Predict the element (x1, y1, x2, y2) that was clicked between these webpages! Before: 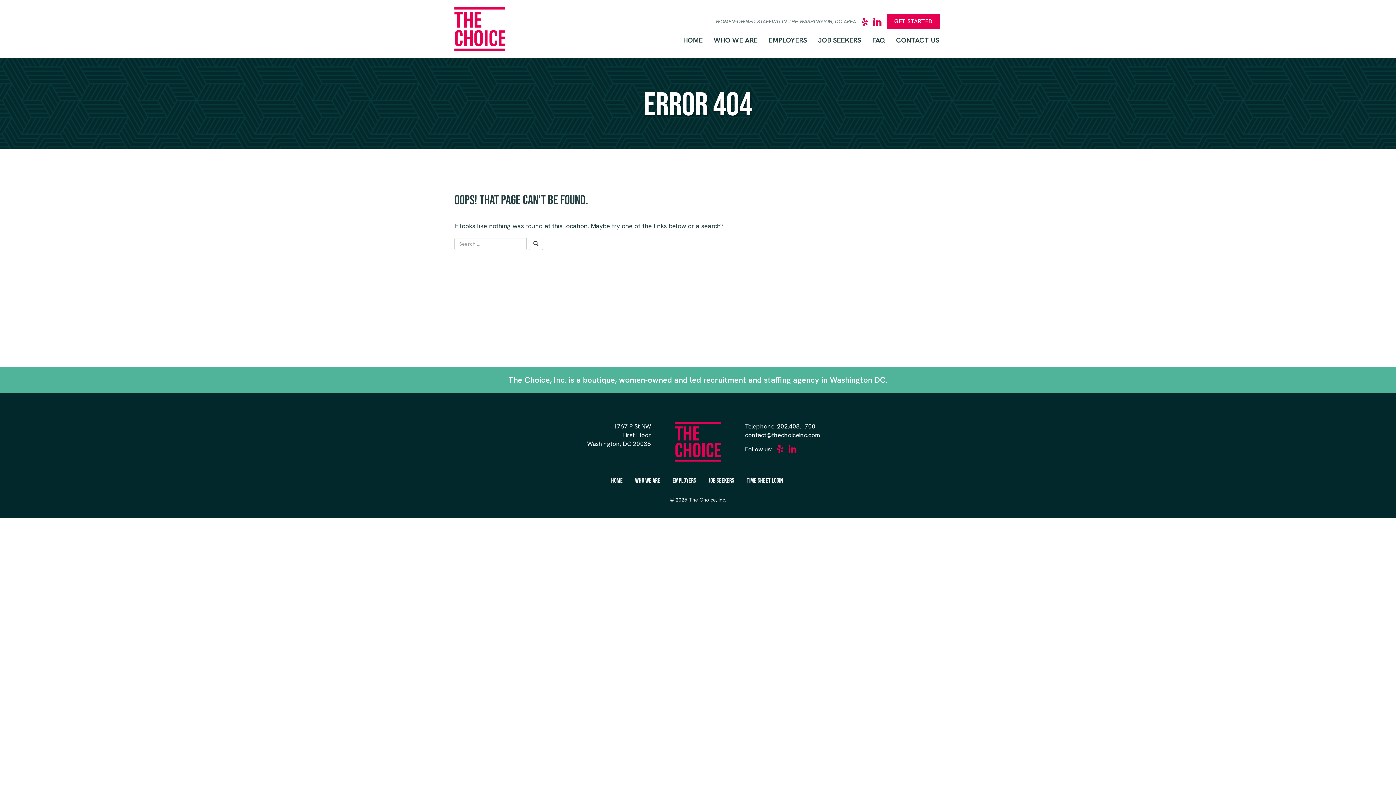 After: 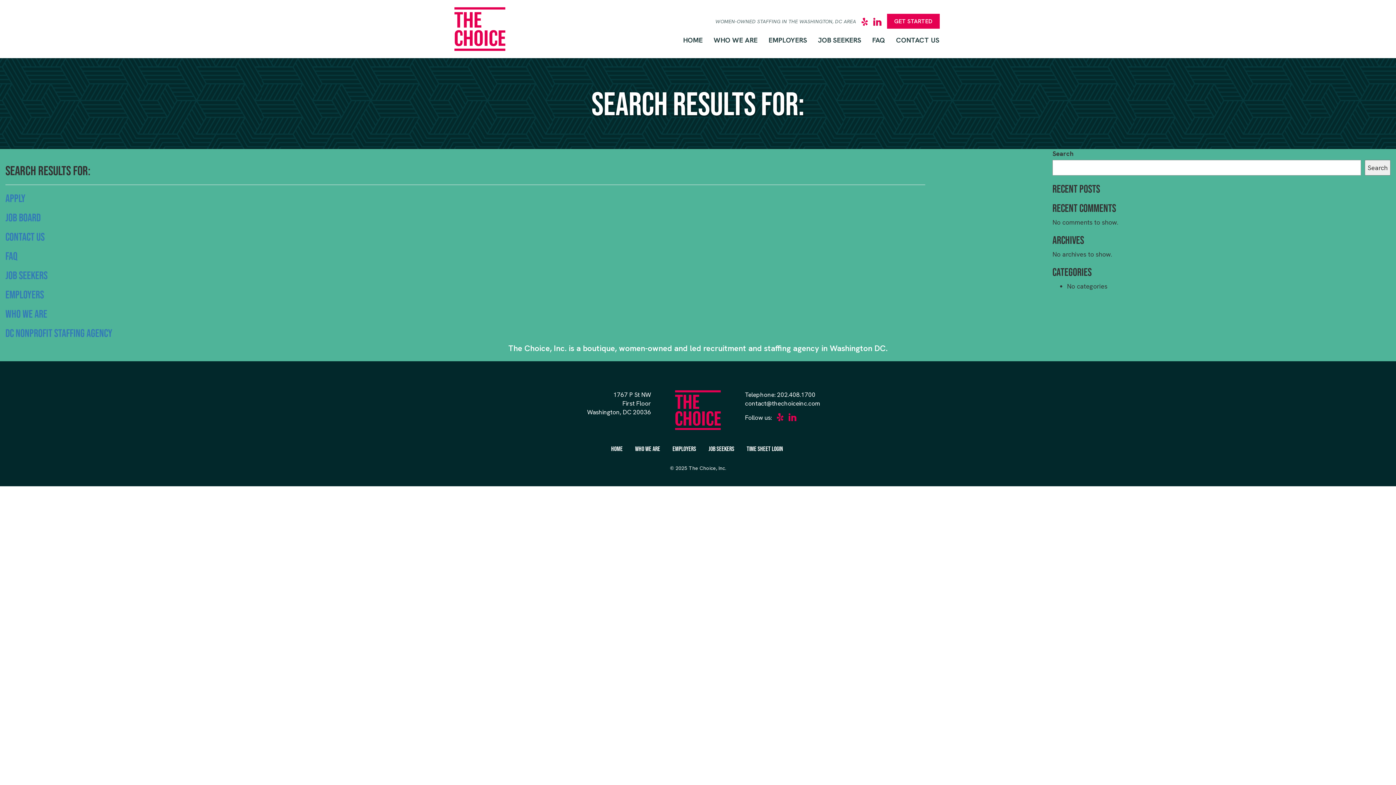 Action: bbox: (528, 237, 543, 250)